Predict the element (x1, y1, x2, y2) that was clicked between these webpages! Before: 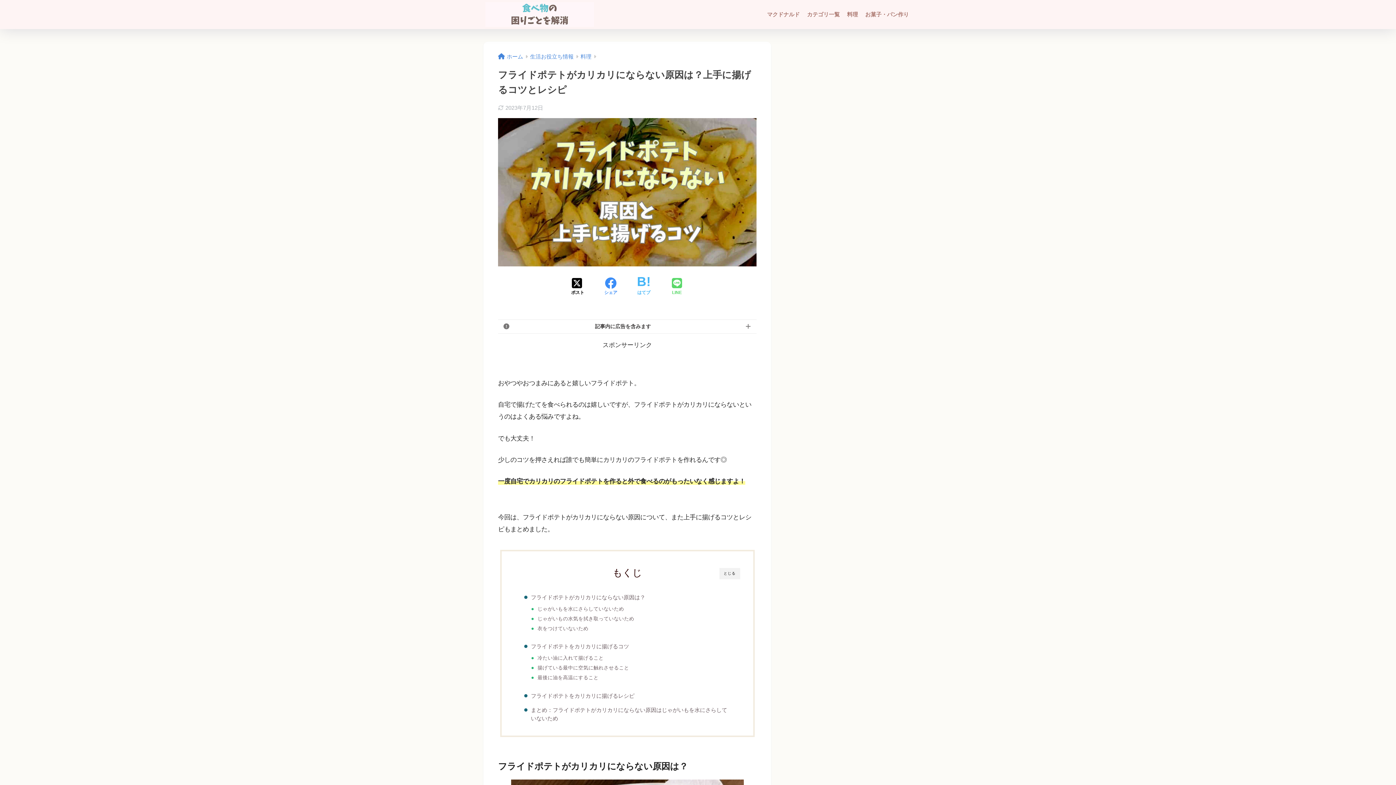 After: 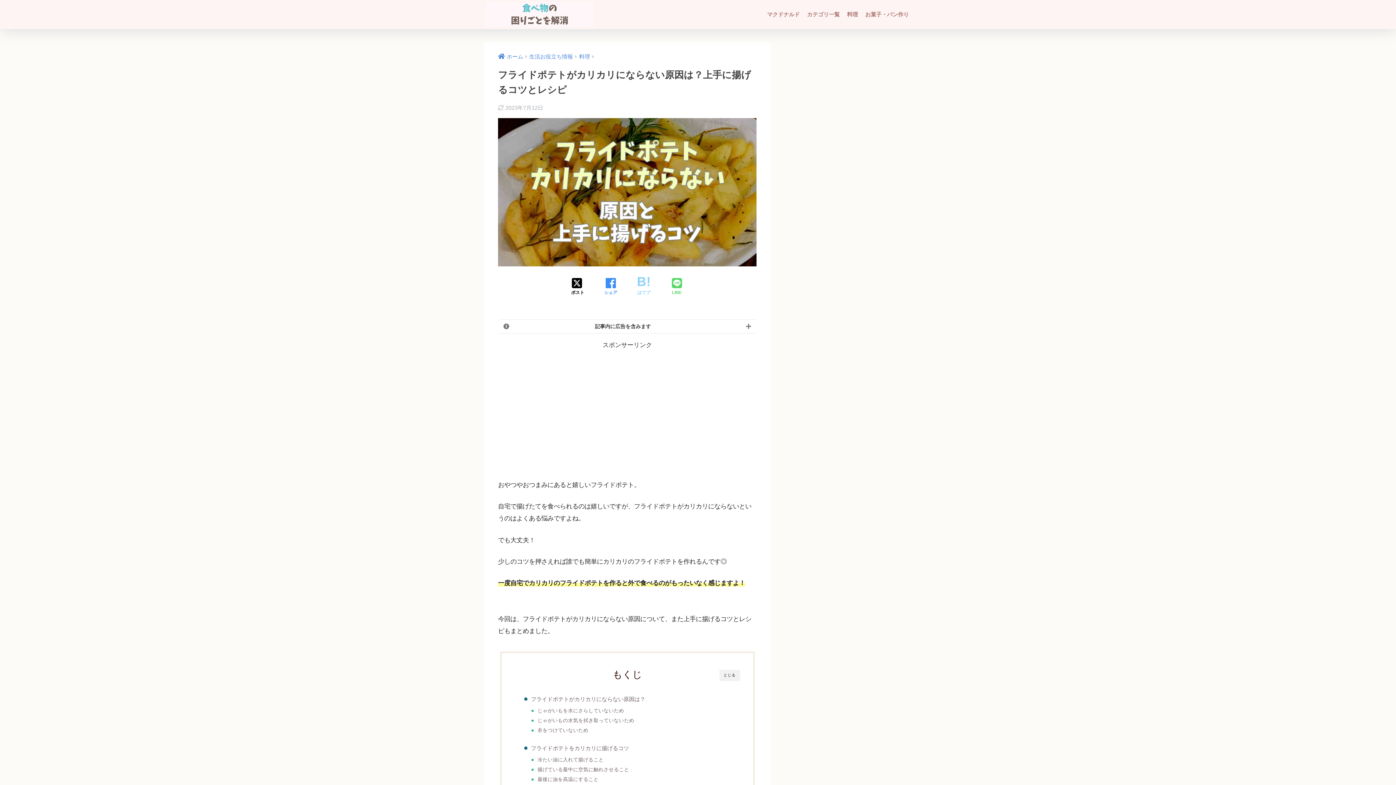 Action: bbox: (637, 277, 650, 296) label: はてブでブックマークする